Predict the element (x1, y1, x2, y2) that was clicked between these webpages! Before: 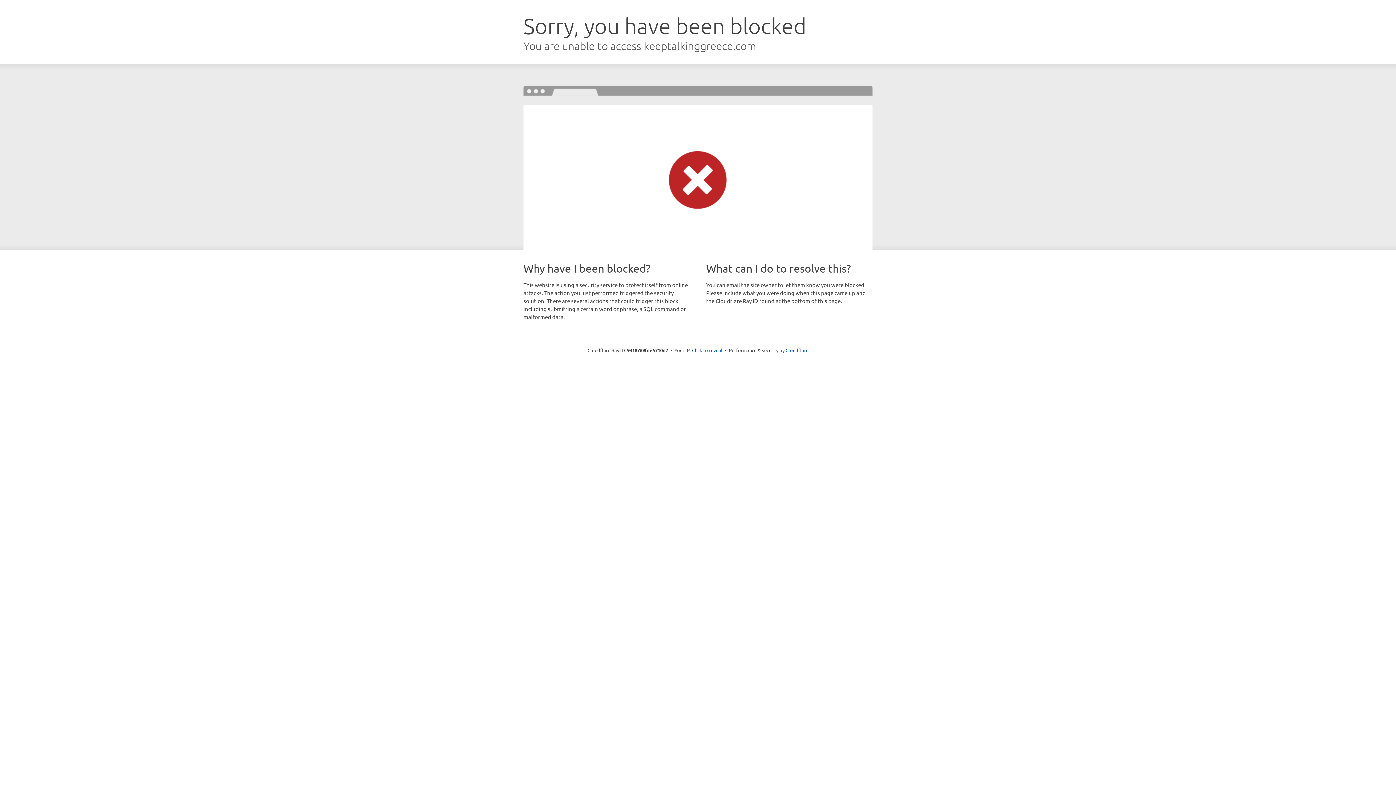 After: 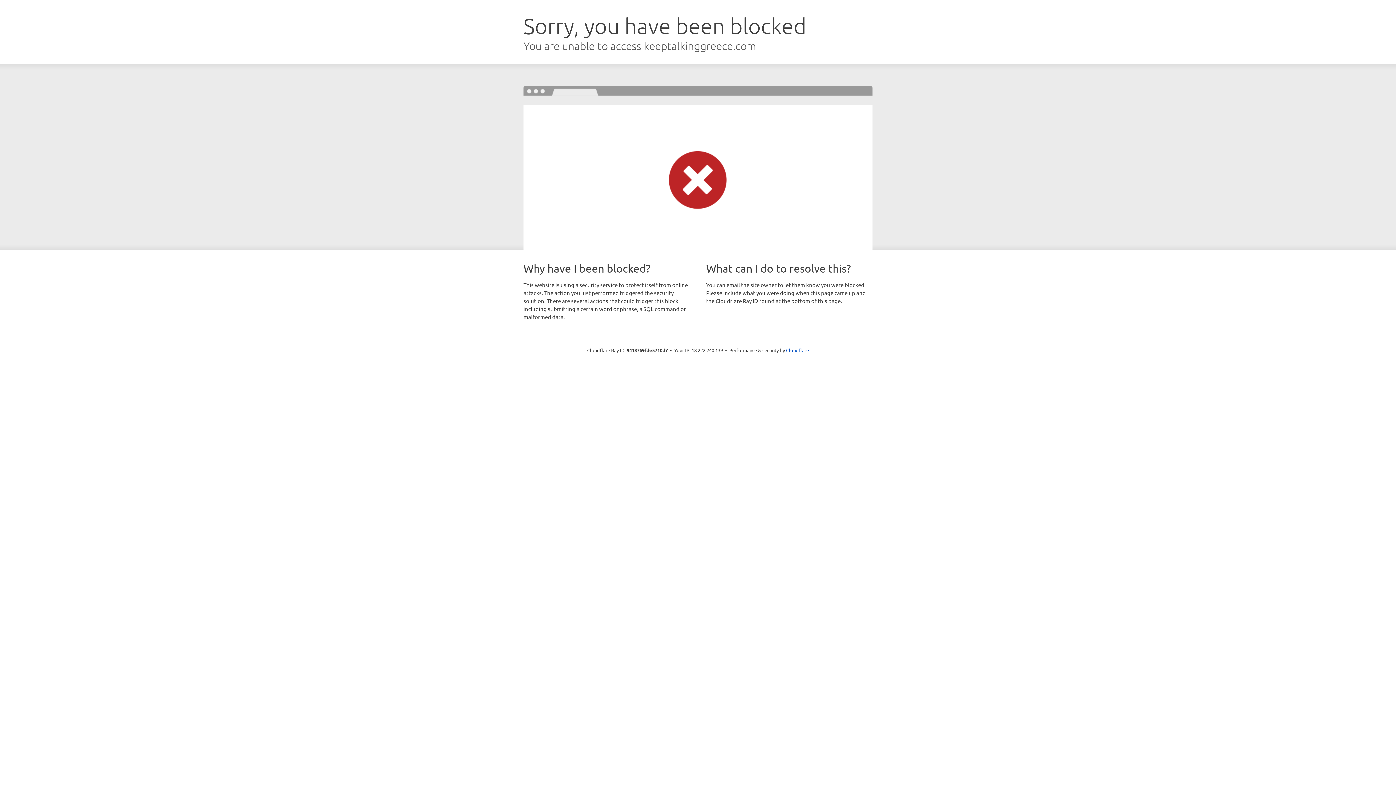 Action: bbox: (692, 346, 722, 353) label: Click to reveal